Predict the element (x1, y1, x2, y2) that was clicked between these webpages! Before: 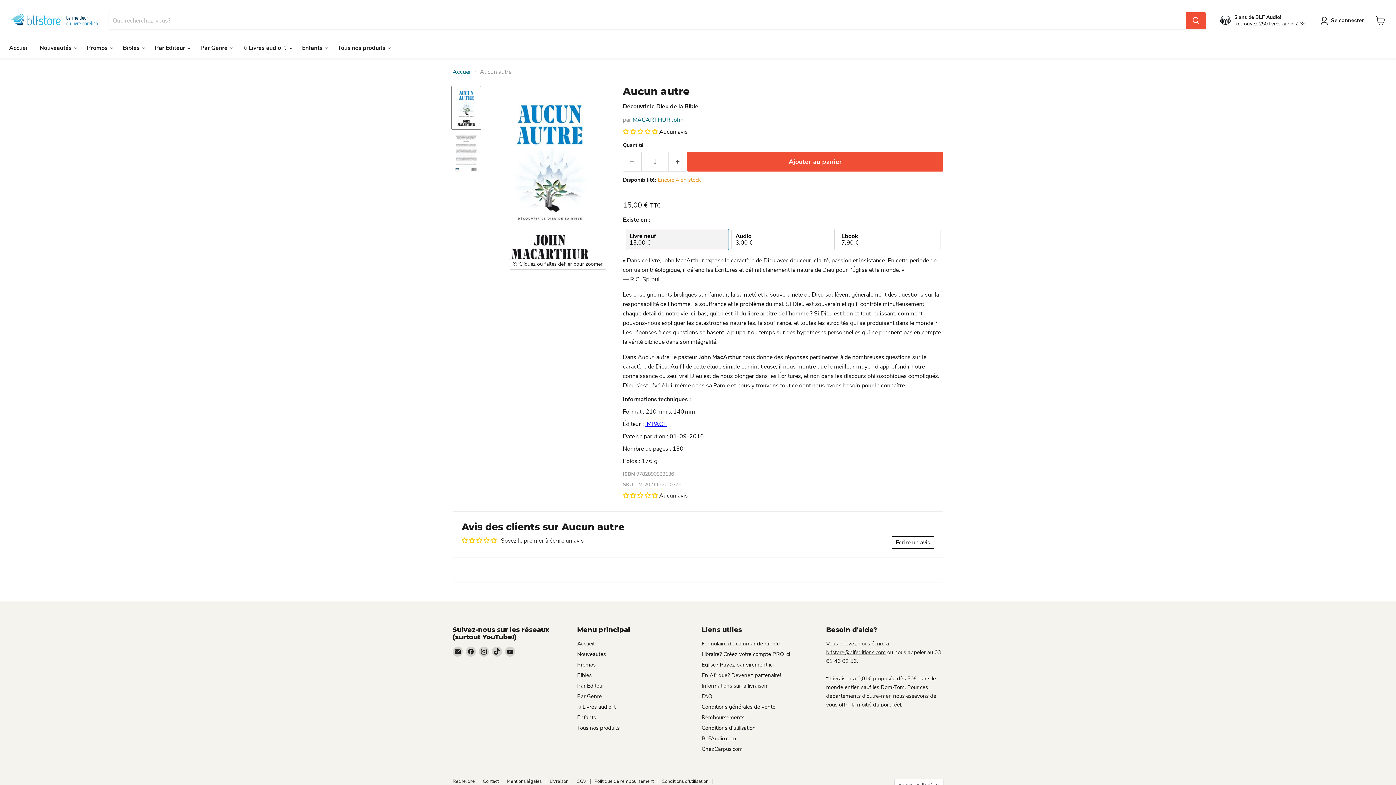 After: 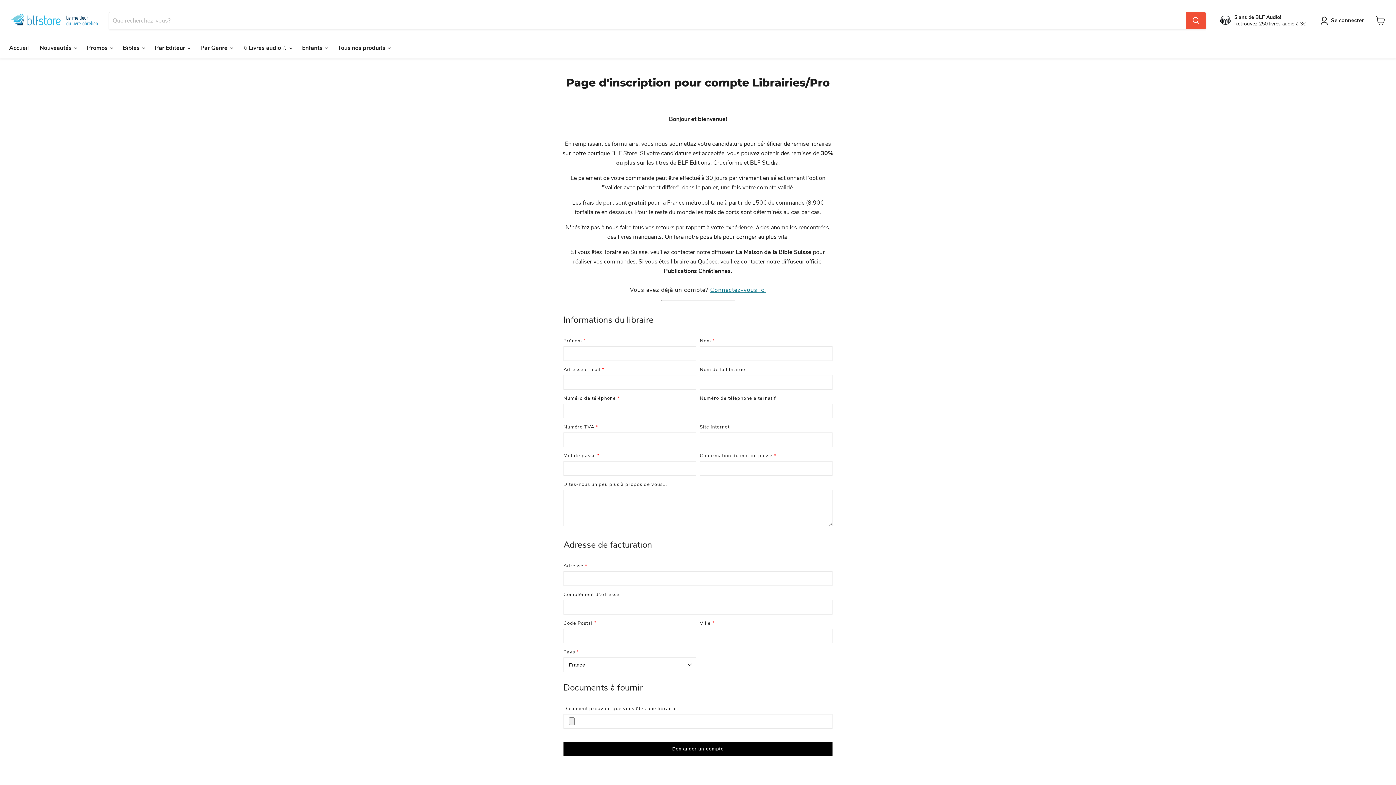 Action: bbox: (701, 650, 790, 658) label: Libraire? Créez votre compte PRO ici